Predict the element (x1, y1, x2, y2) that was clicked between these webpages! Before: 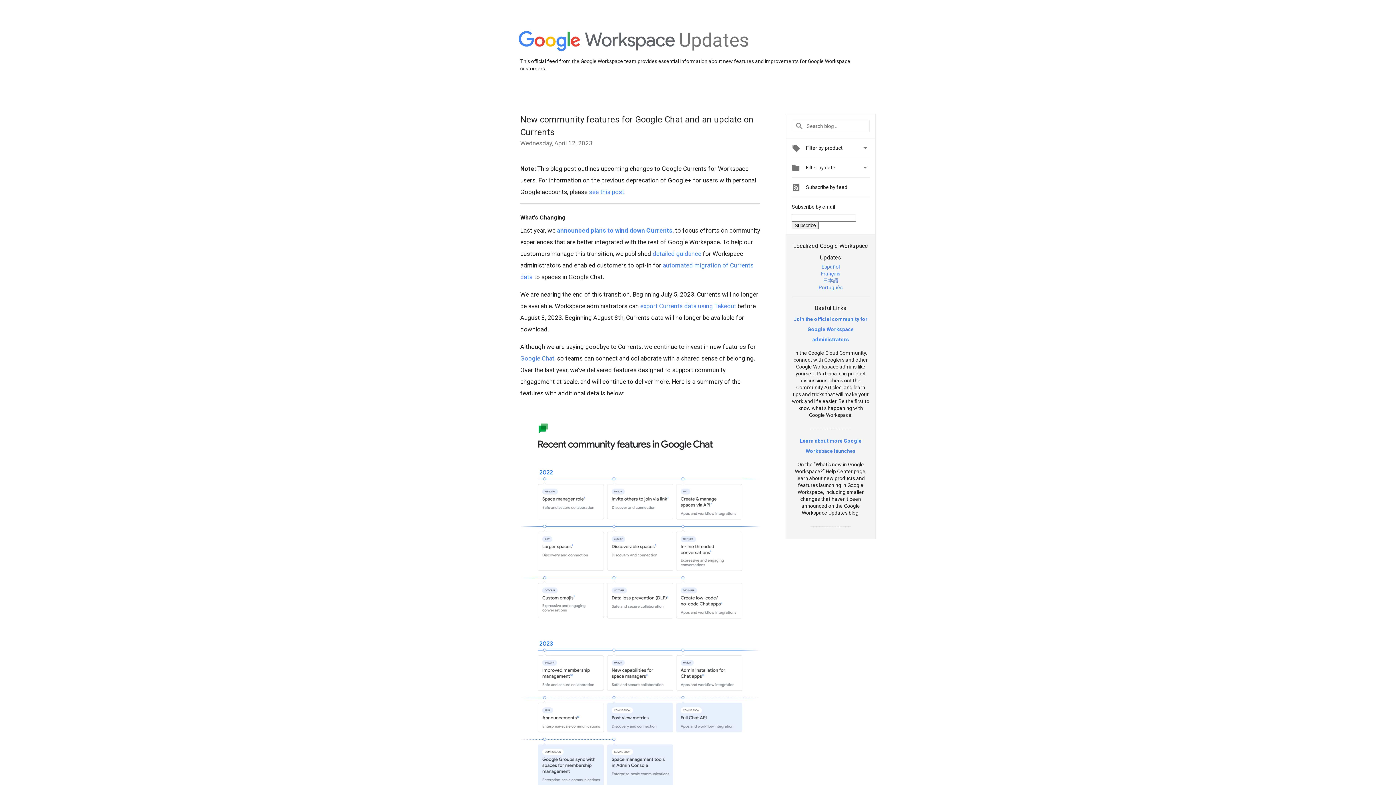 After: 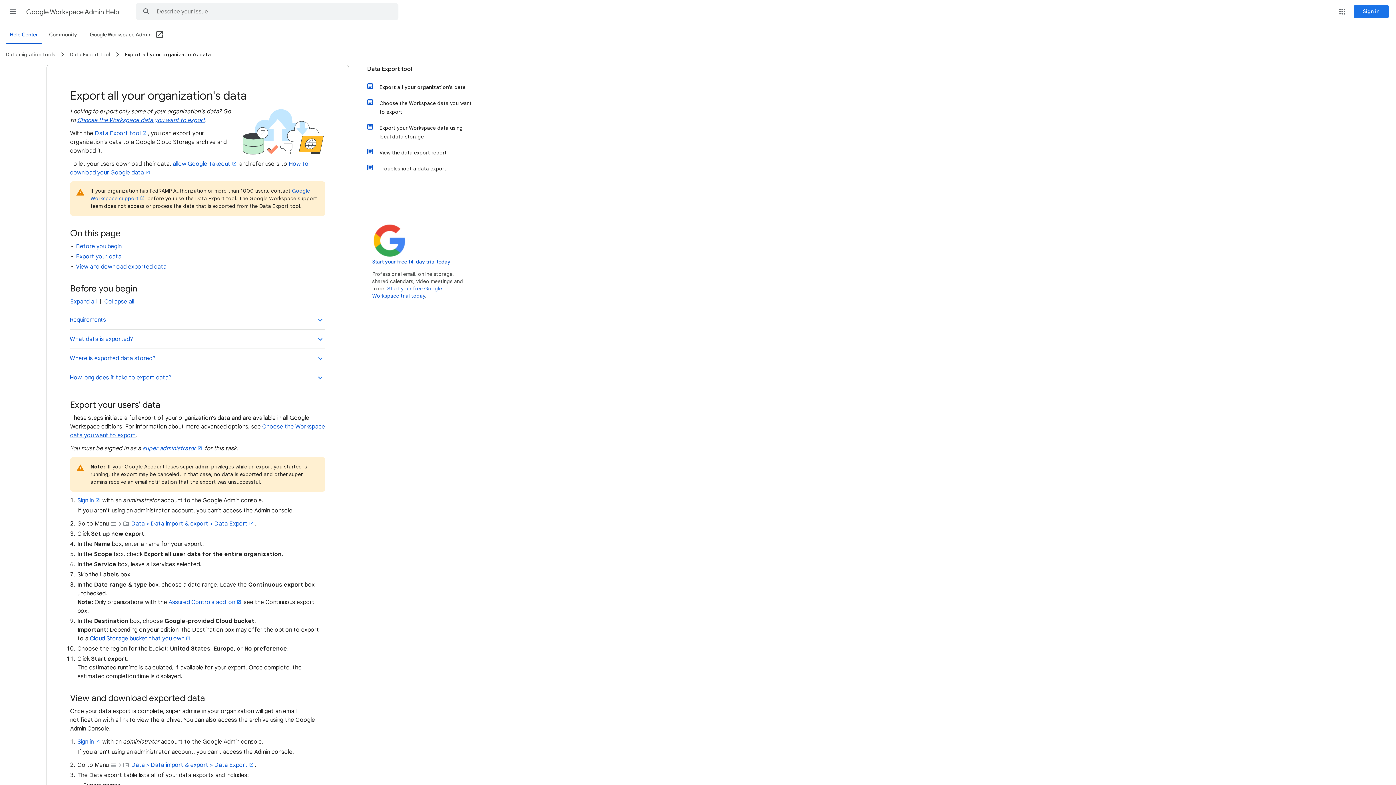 Action: bbox: (640, 302, 736, 309) label: export Currents data using Takeout